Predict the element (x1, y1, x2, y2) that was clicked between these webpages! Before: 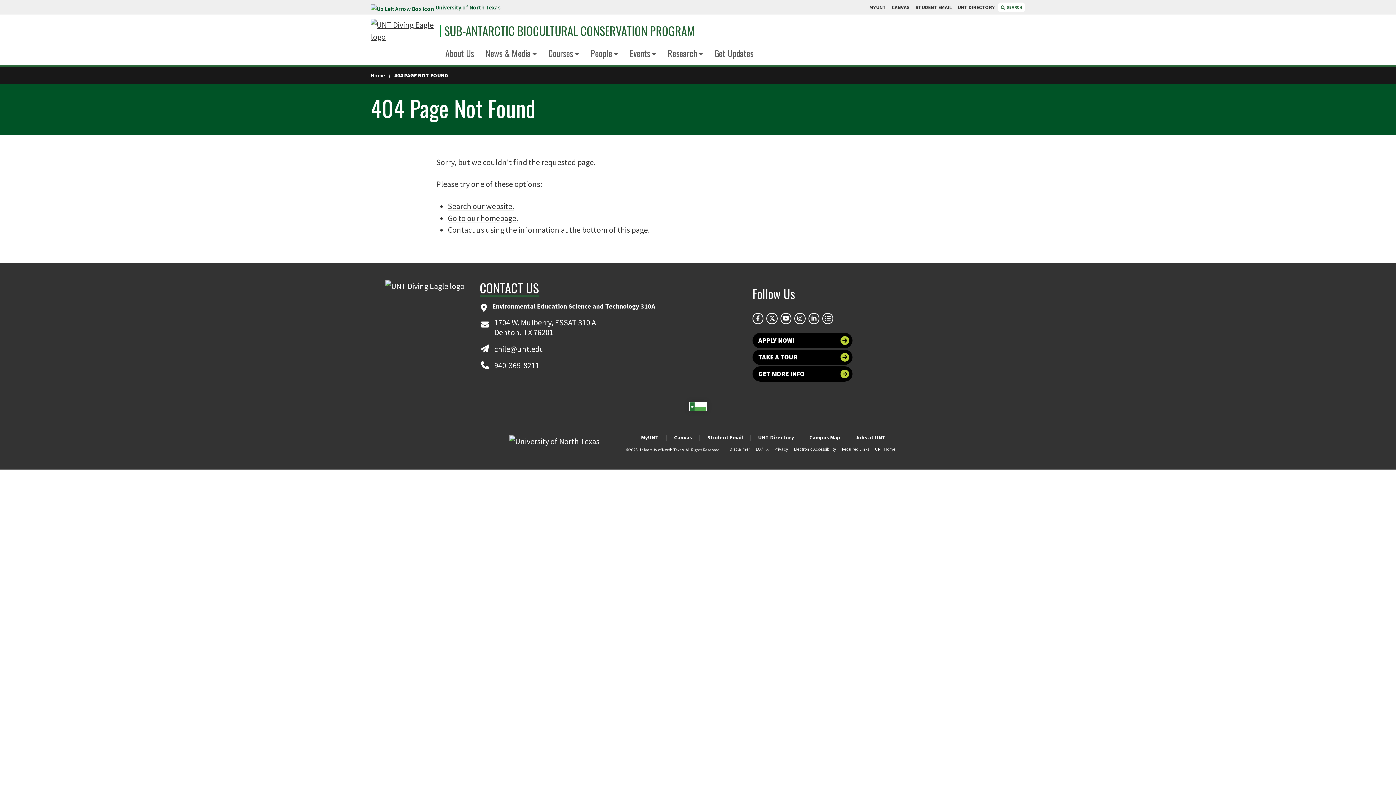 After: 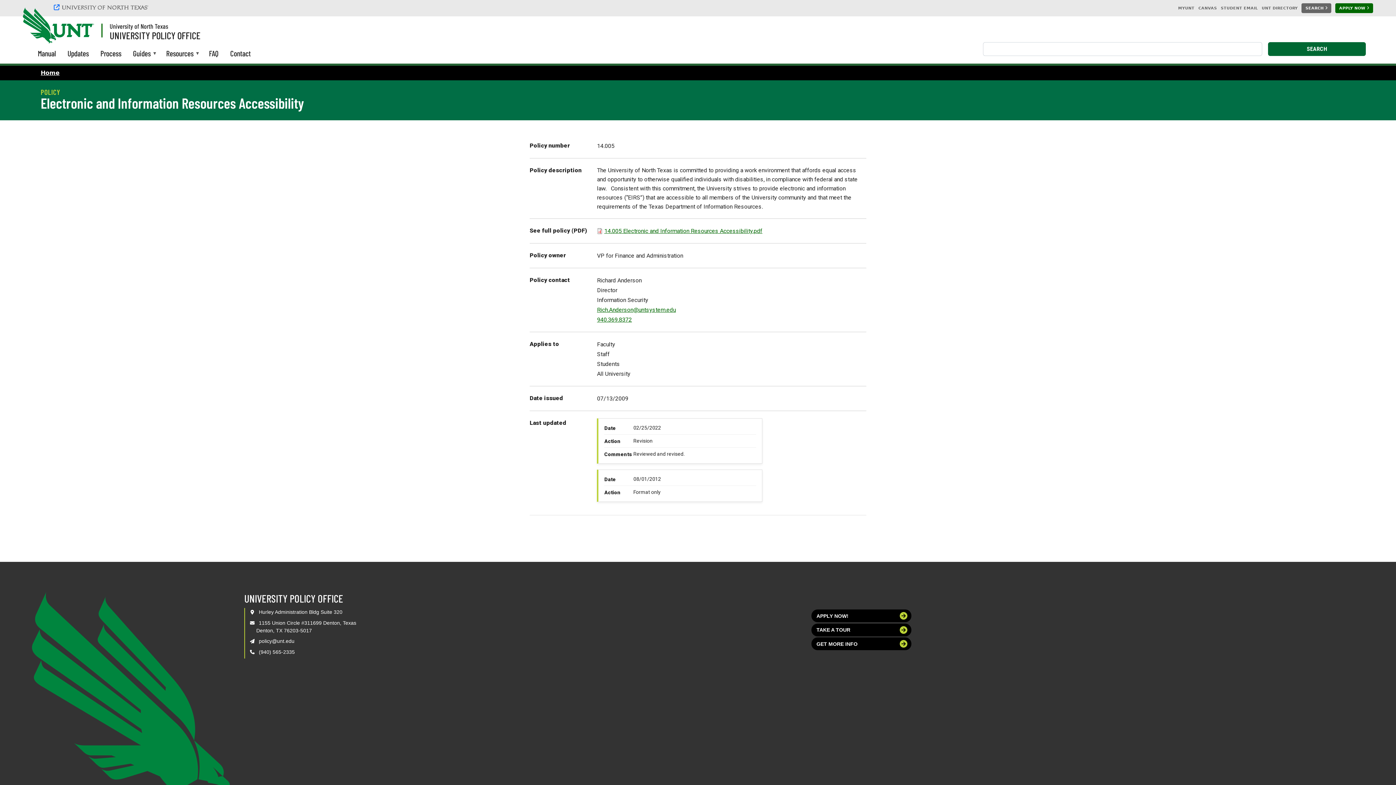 Action: label: Electronic Accessibility bbox: (794, 446, 836, 451)